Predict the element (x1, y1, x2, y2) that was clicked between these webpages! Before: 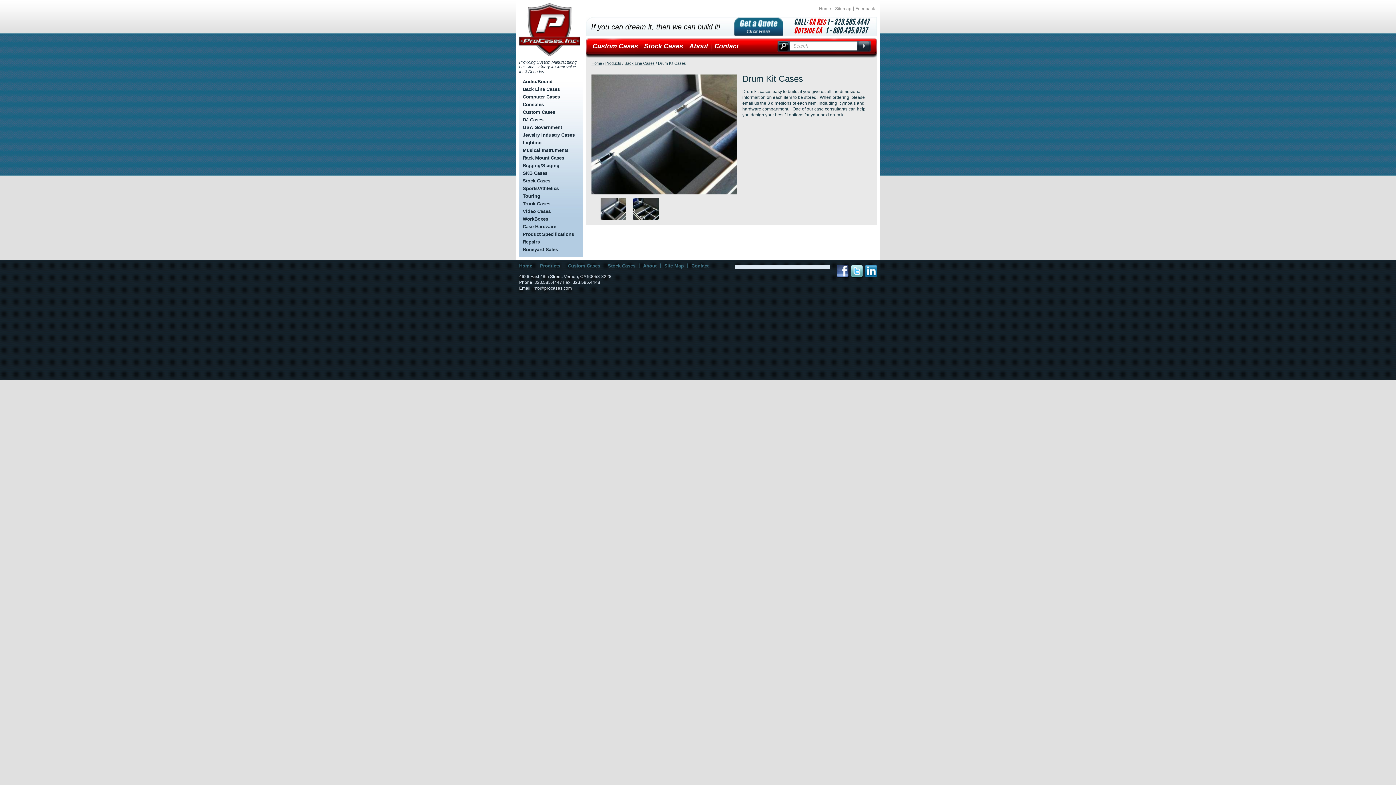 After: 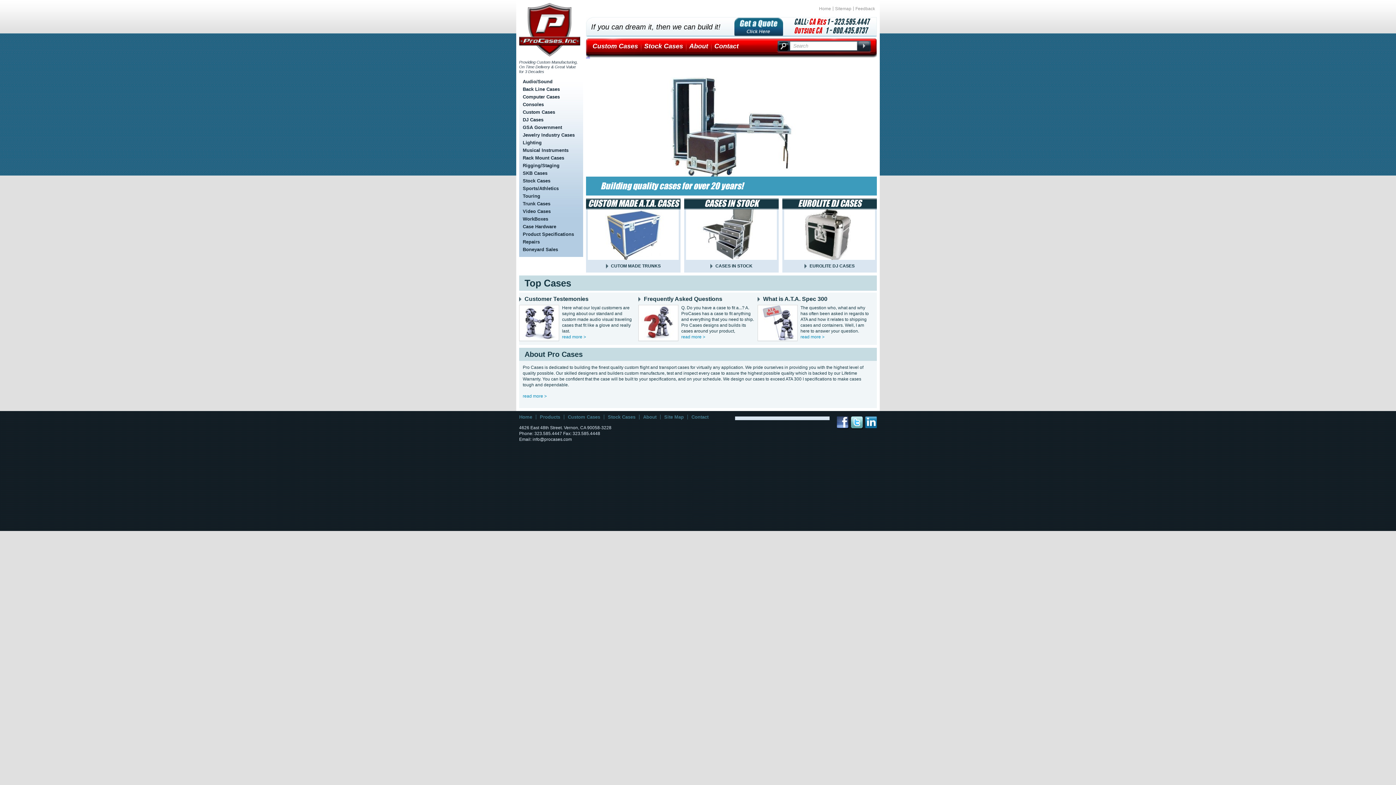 Action: label: Home bbox: (519, 263, 532, 268)